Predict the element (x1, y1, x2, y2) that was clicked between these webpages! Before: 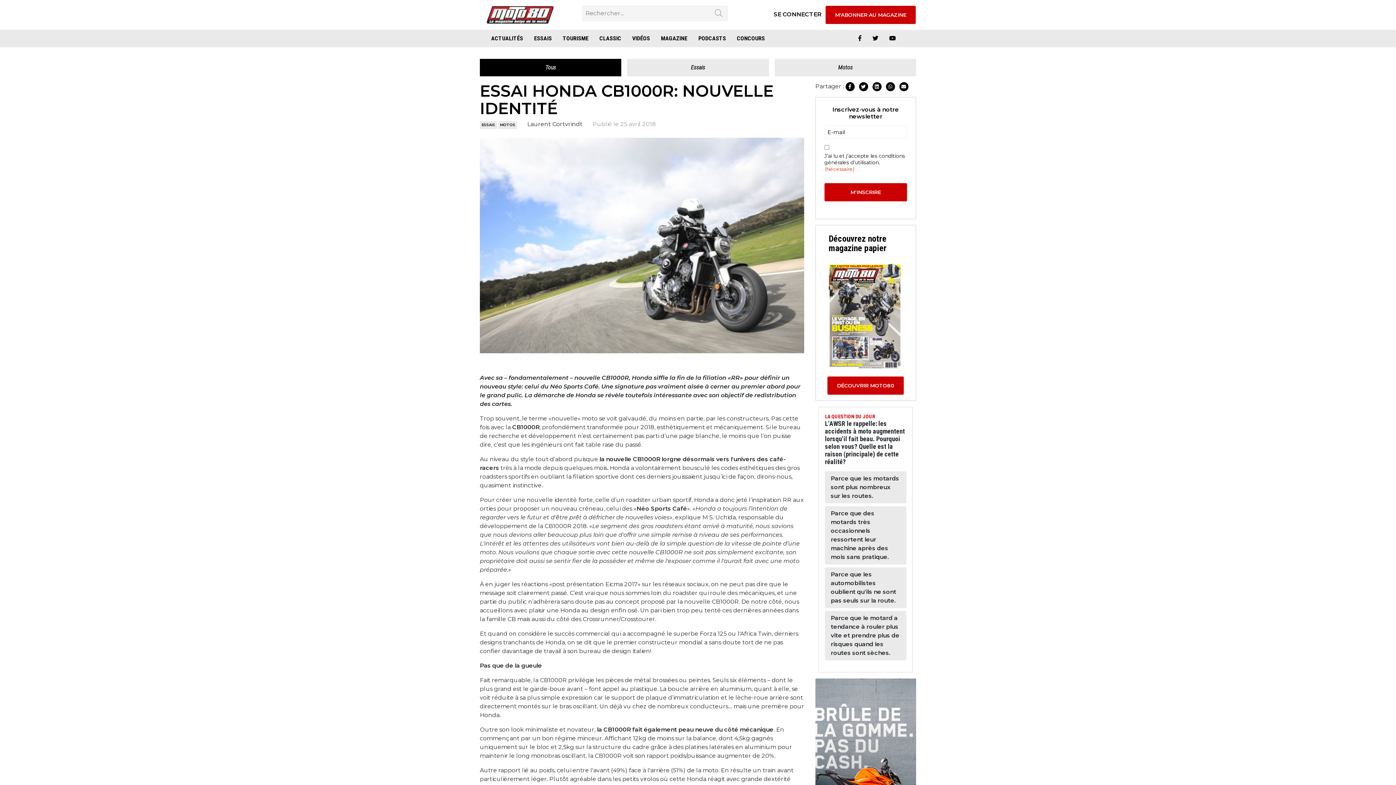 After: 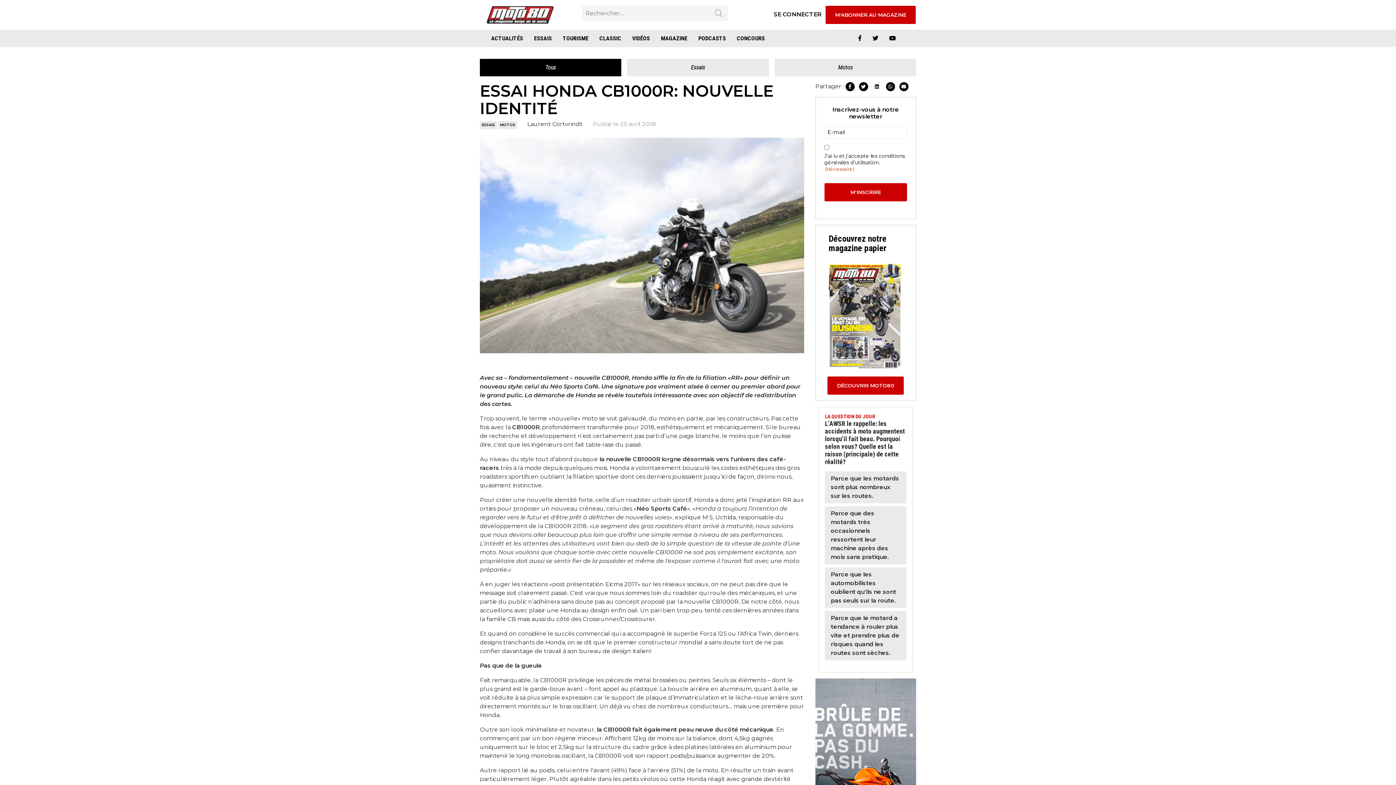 Action: bbox: (872, 82, 881, 91)